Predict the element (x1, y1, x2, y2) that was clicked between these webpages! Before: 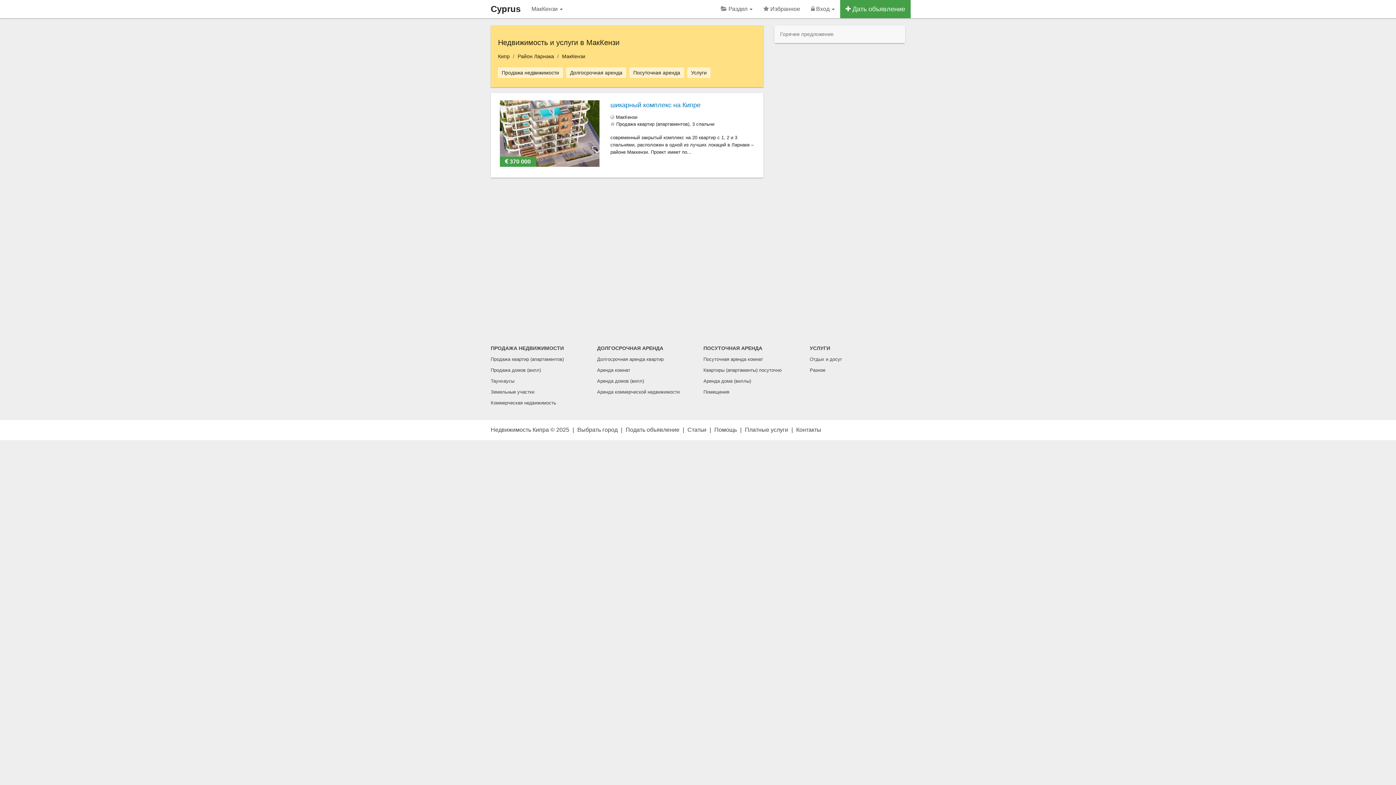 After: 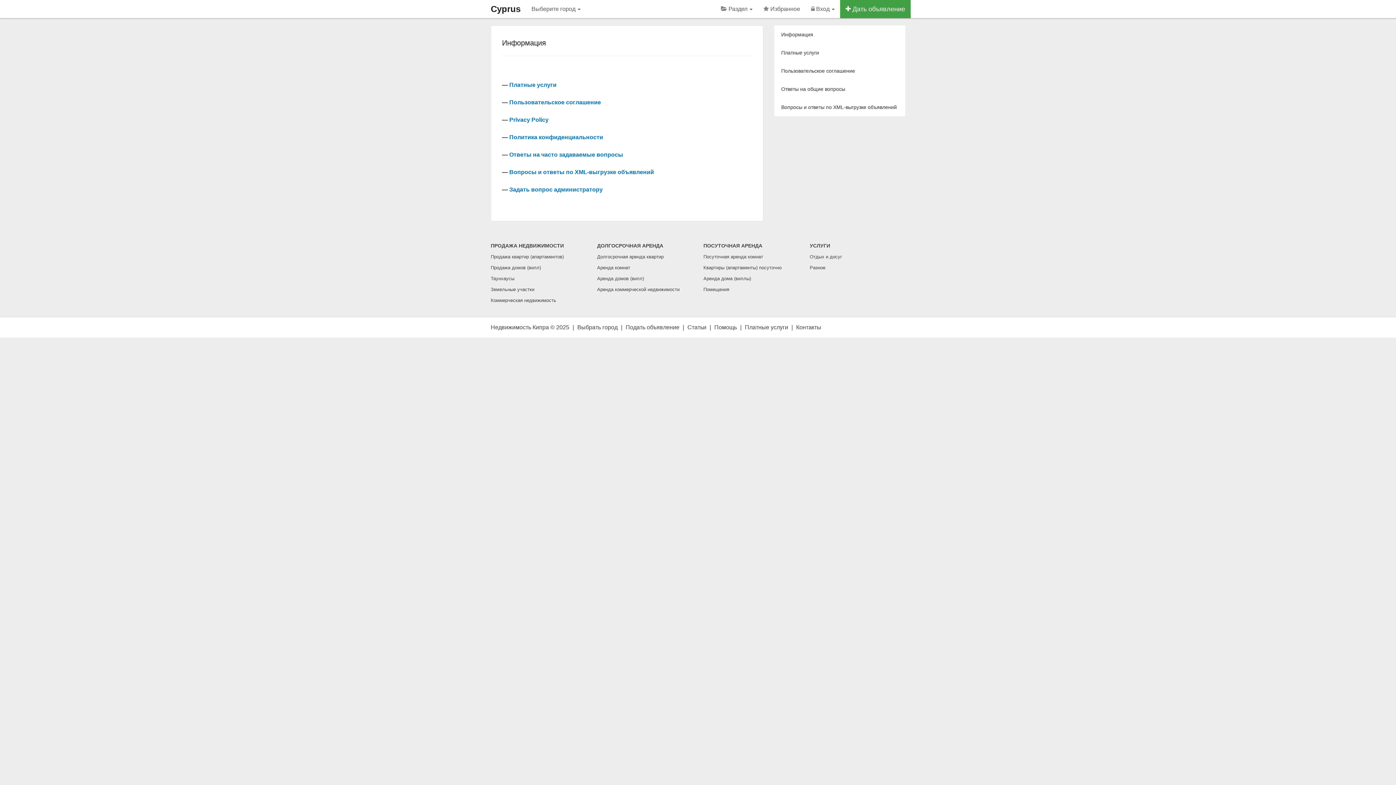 Action: bbox: (714, 426, 737, 433) label: Помощь